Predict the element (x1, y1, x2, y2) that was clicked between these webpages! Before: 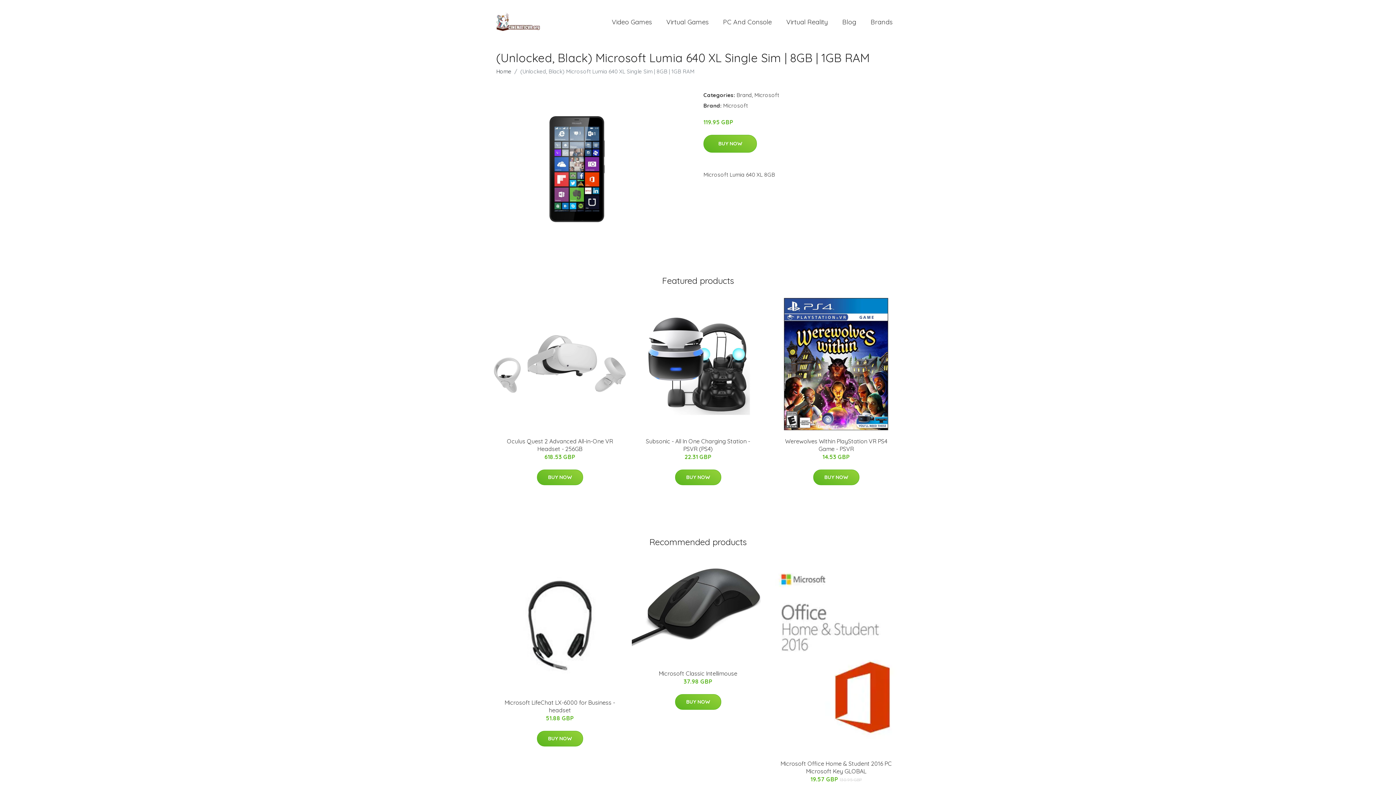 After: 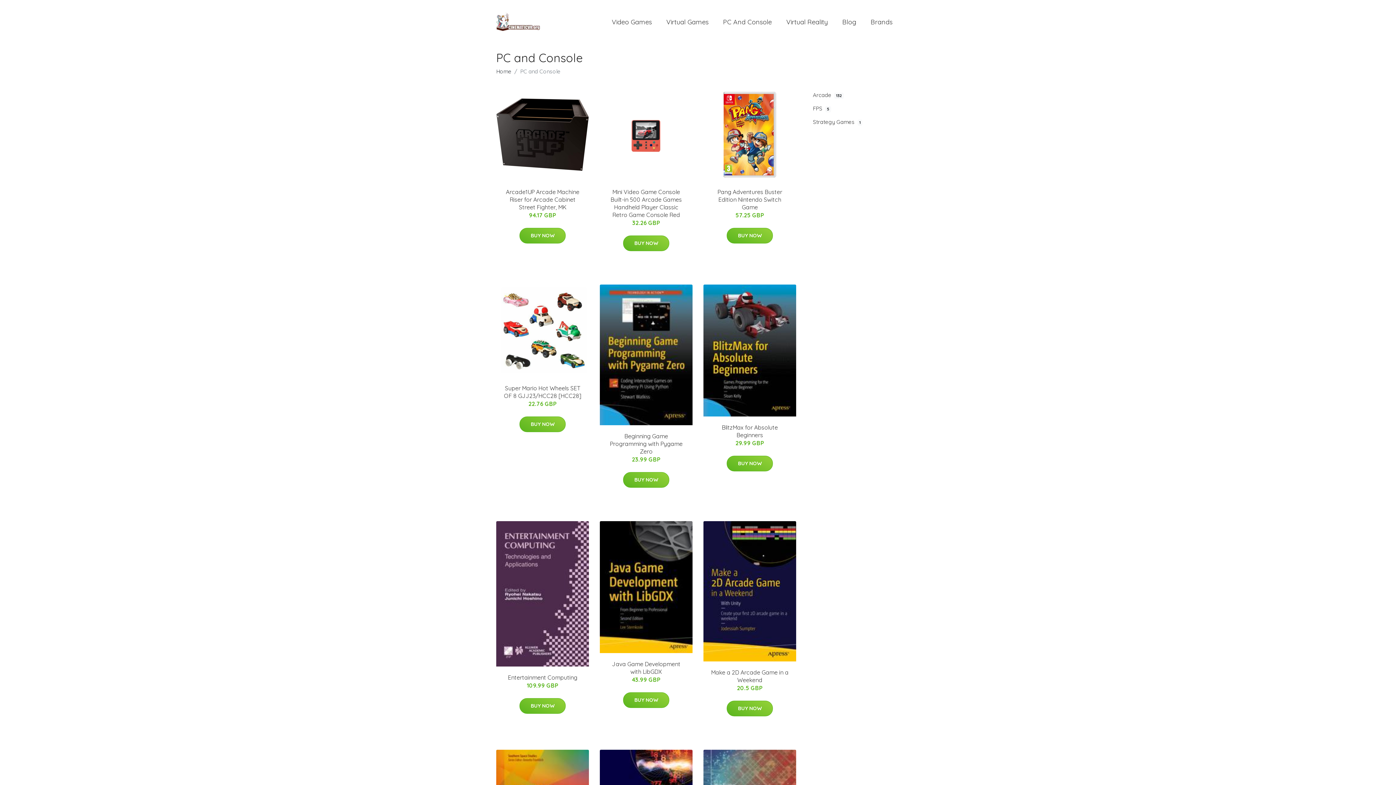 Action: label: PC And Console bbox: (716, 10, 779, 33)